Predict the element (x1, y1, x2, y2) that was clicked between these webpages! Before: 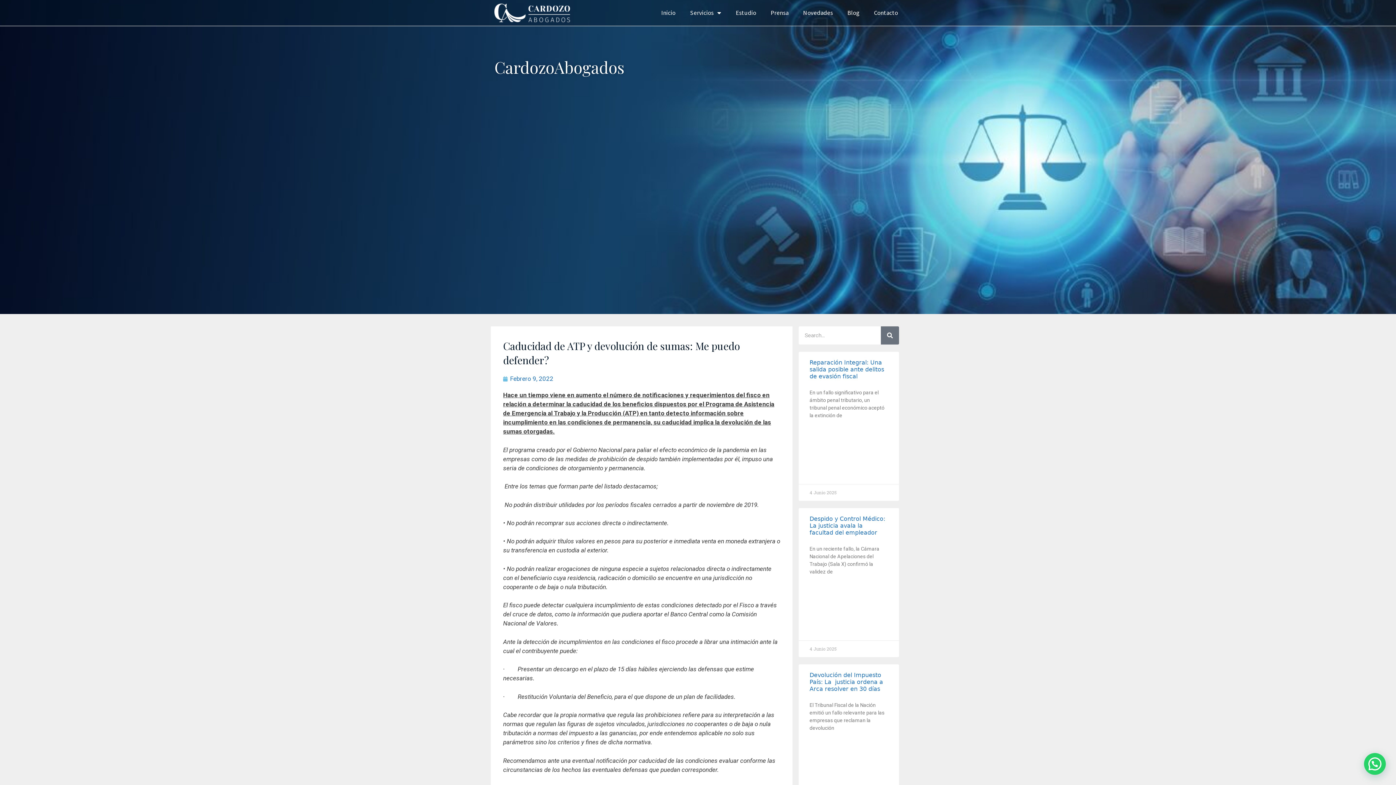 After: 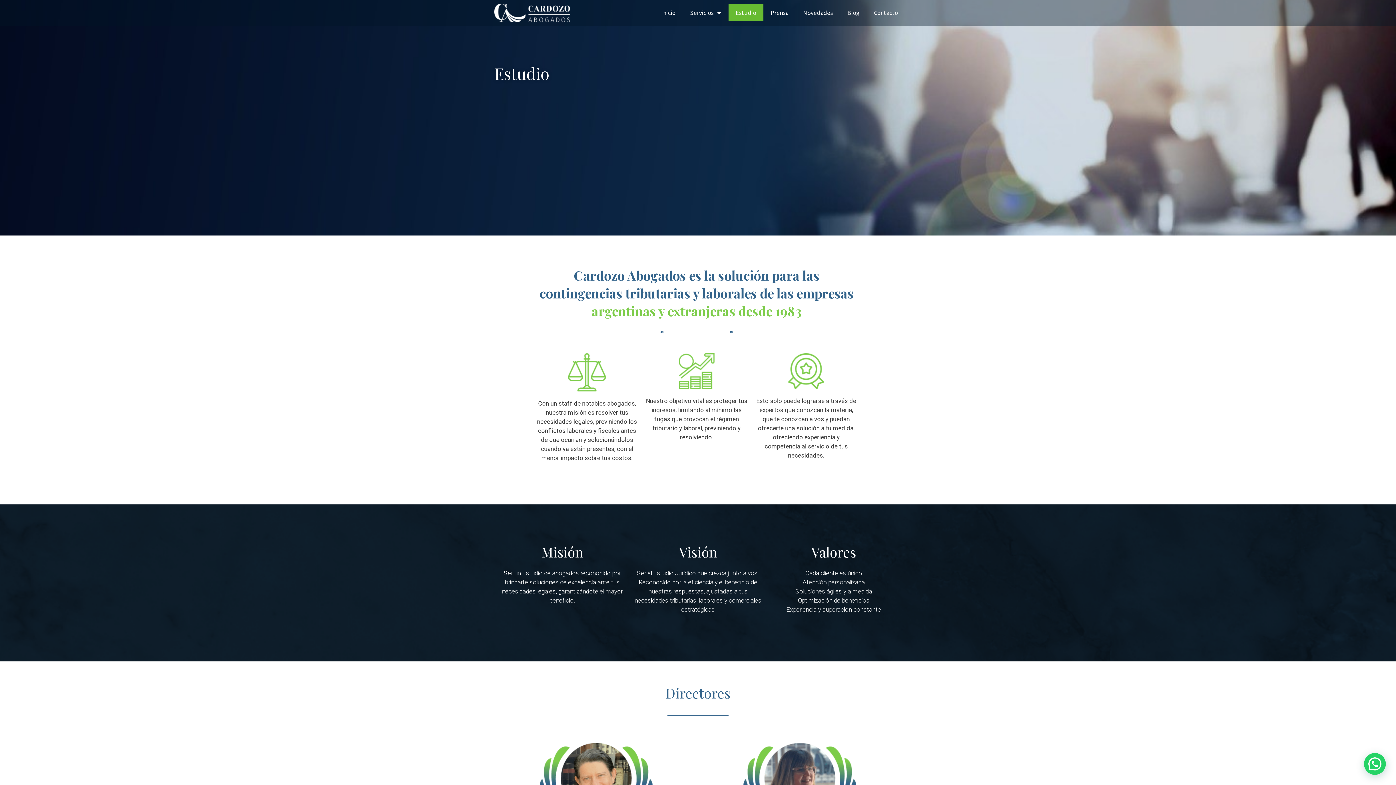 Action: bbox: (728, 4, 763, 21) label: Estudio